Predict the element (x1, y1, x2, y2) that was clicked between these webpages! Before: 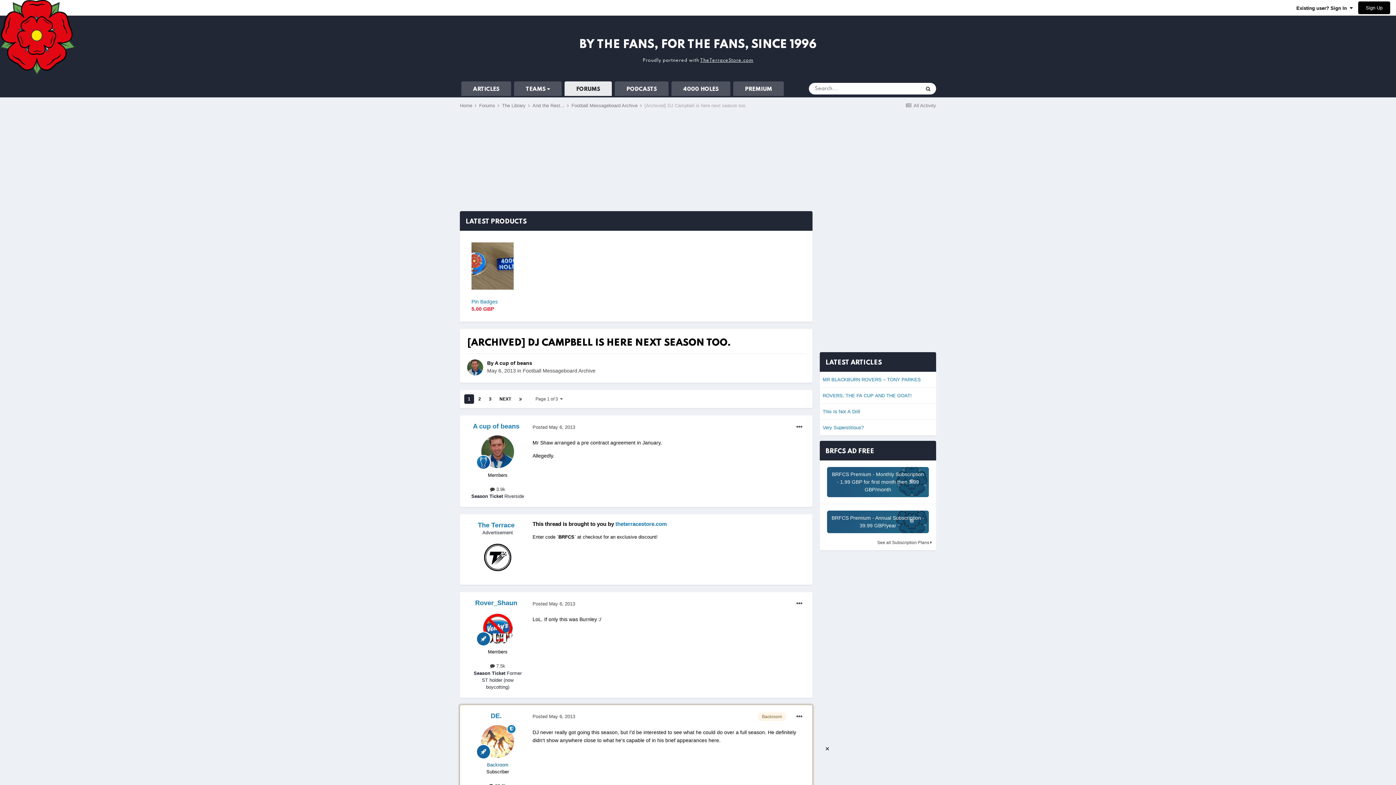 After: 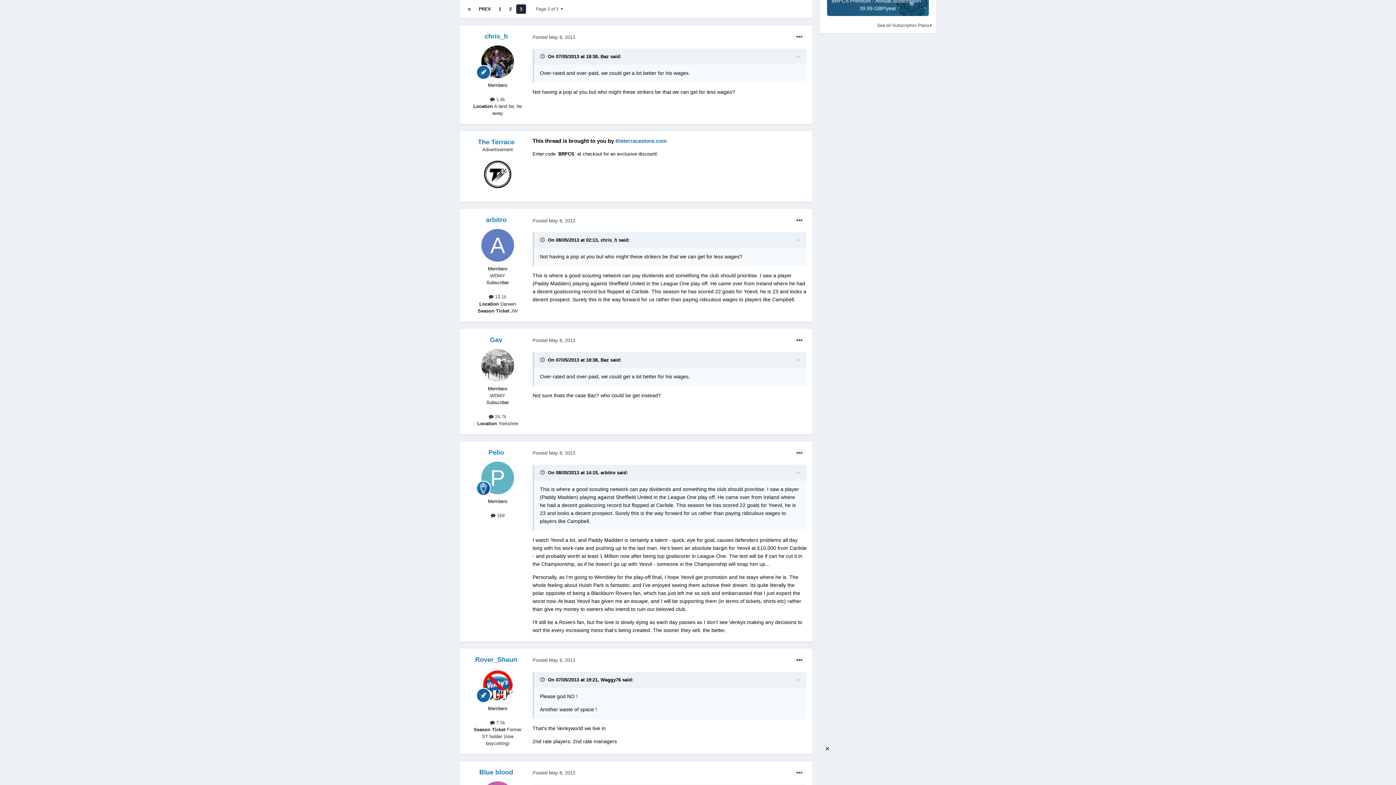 Action: bbox: (485, 394, 495, 404) label: 3